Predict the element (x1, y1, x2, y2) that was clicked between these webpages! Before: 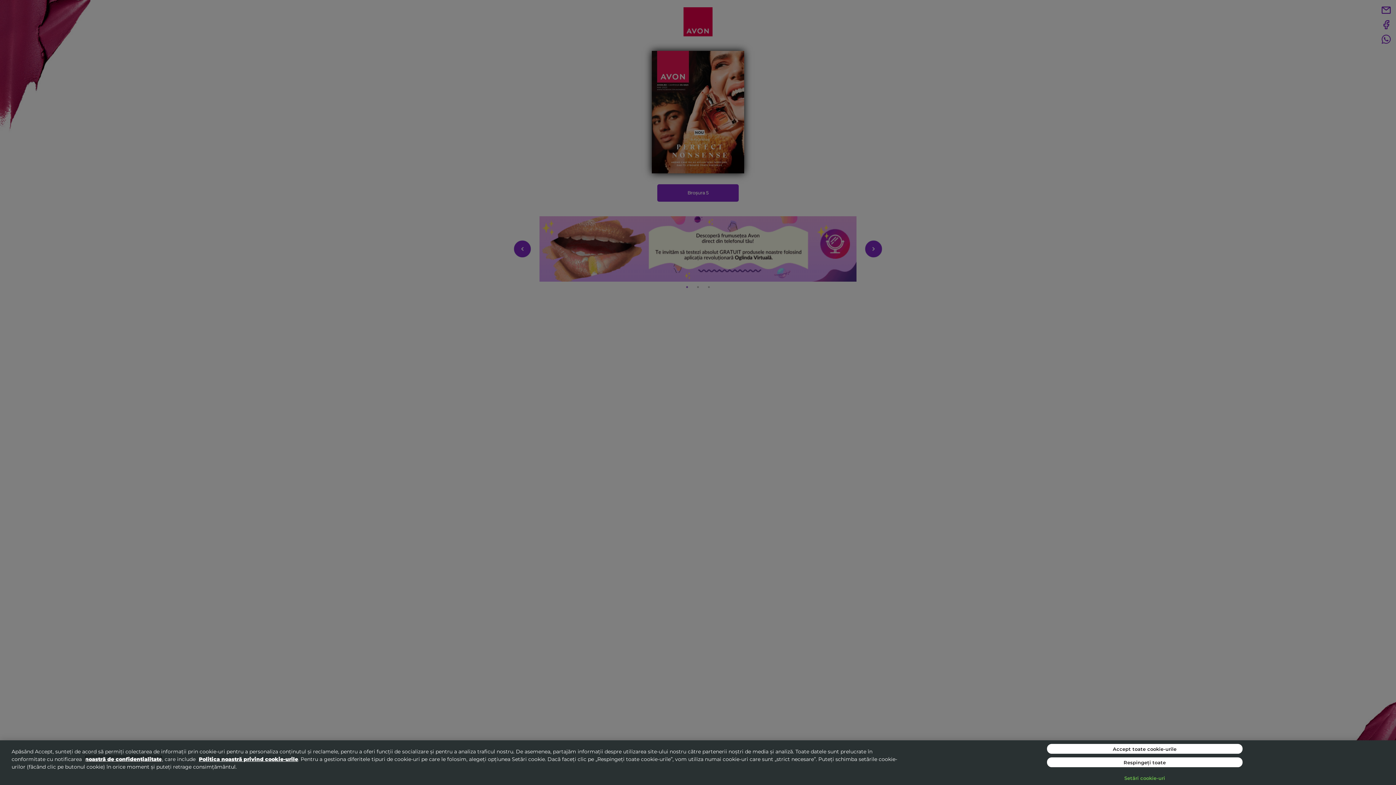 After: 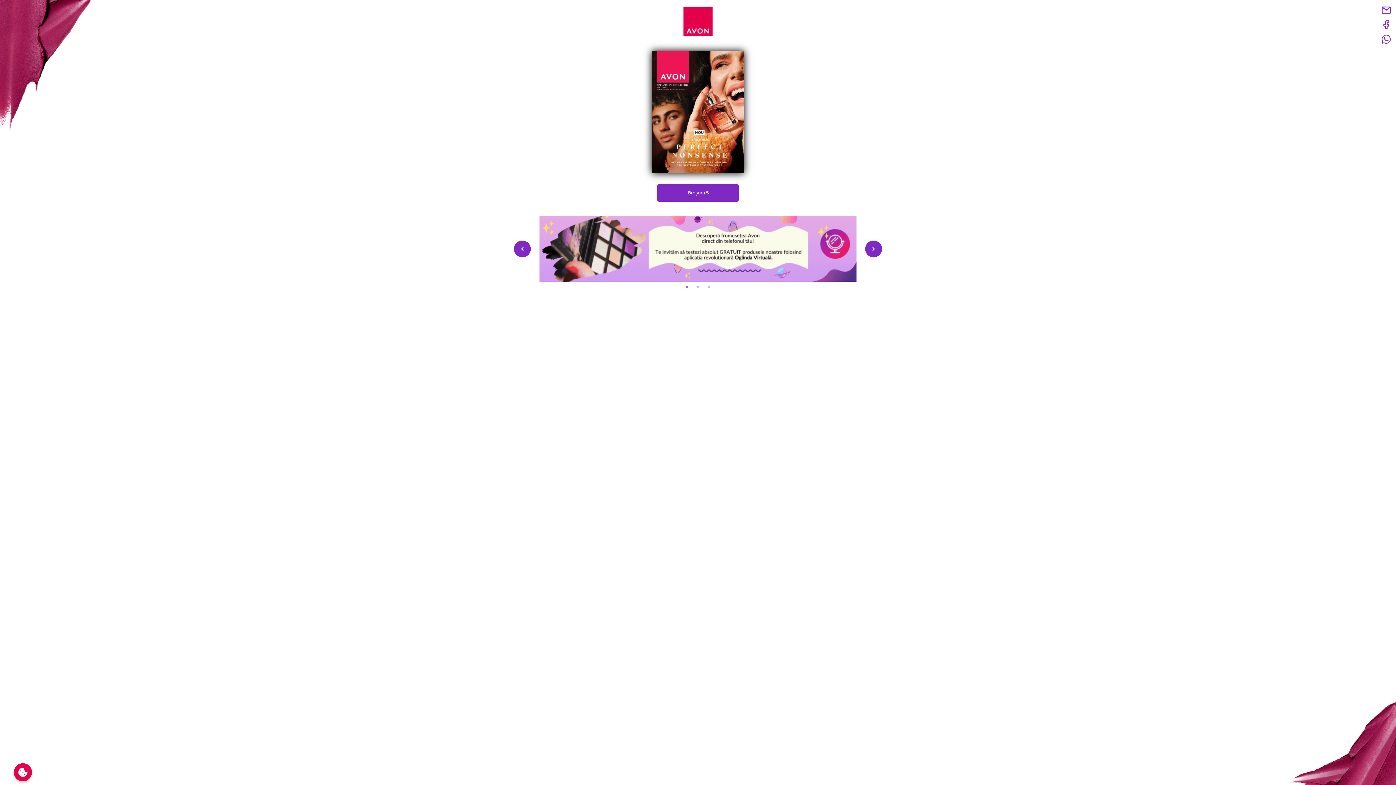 Action: label: Accept toate cookie-urile bbox: (1047, 744, 1242, 754)